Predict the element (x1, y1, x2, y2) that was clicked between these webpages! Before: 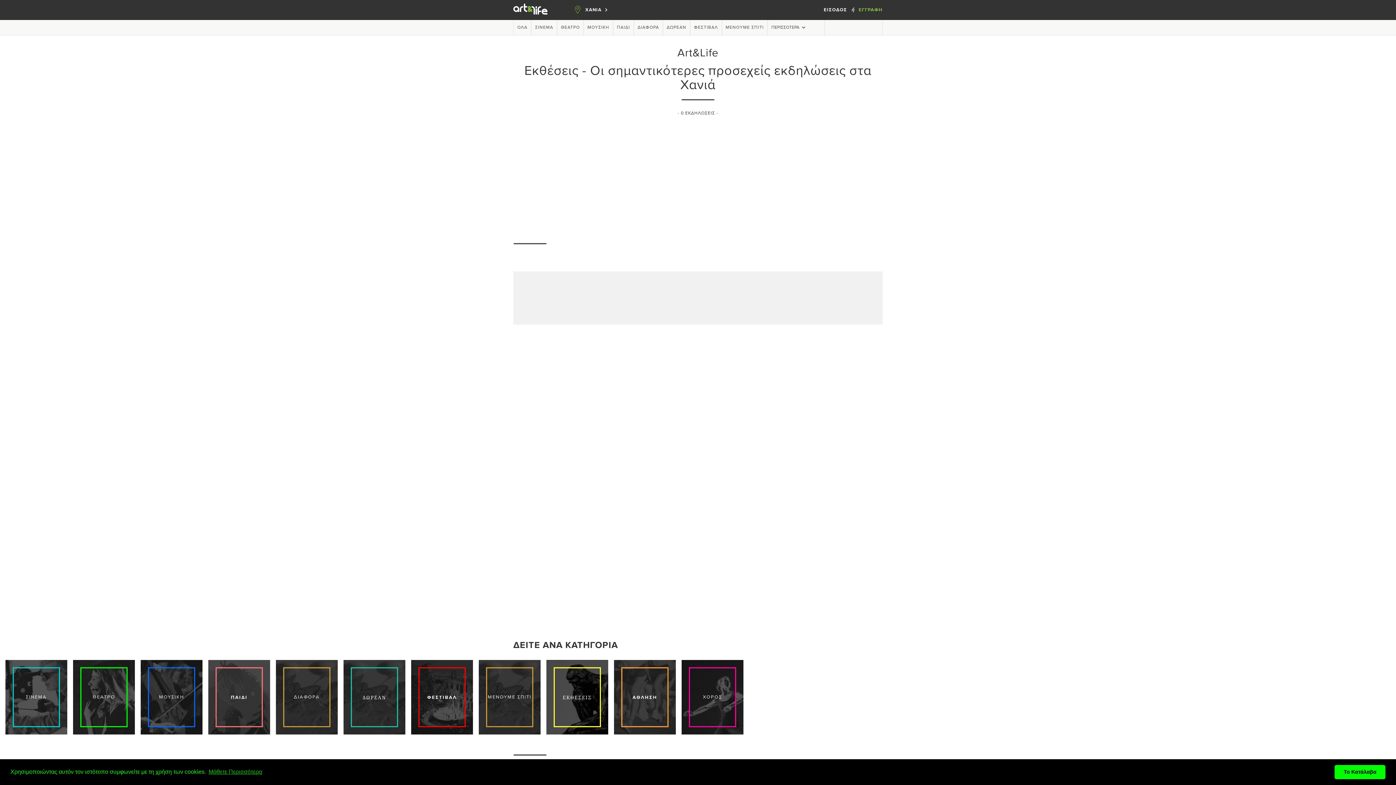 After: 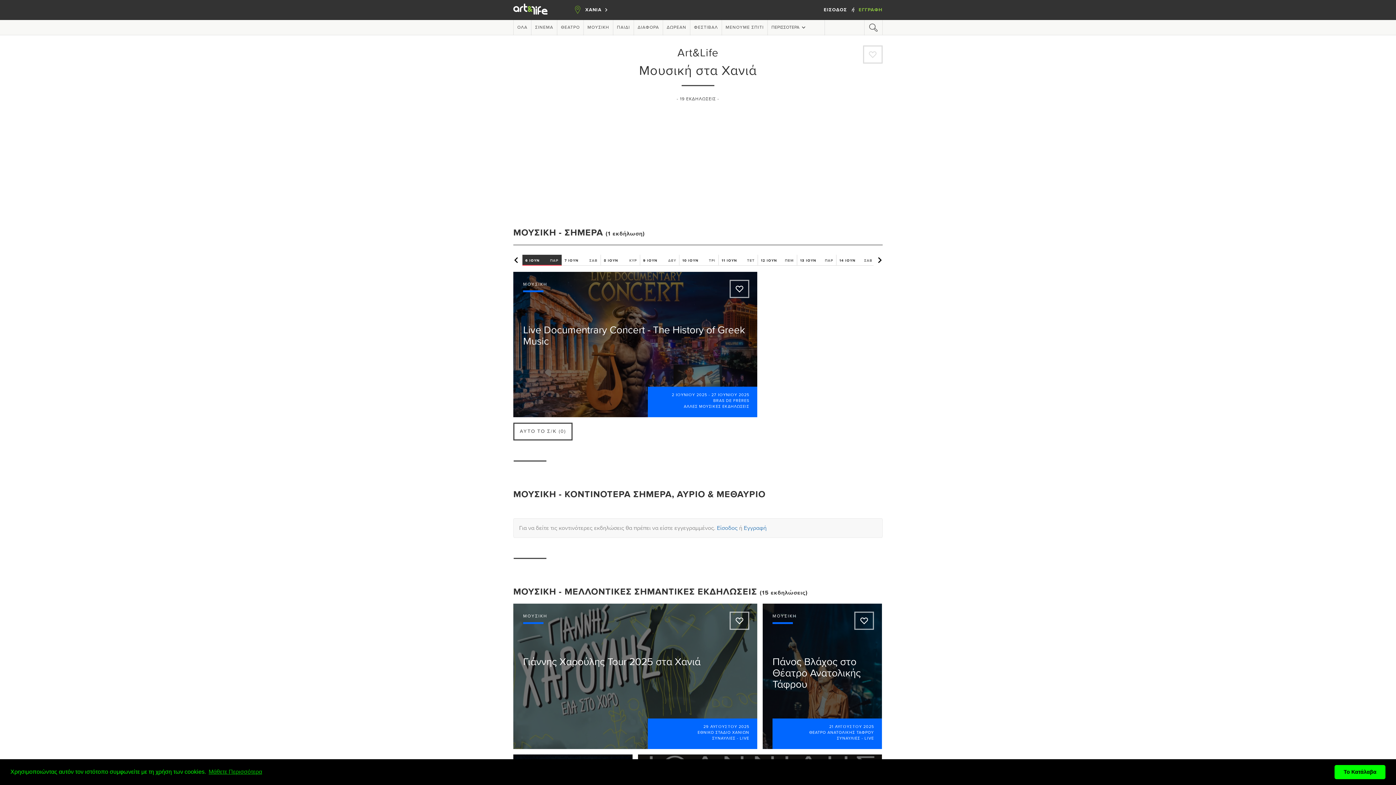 Action: label: ΜΟΥΣΙΚΗ bbox: (587, 25, 609, 29)